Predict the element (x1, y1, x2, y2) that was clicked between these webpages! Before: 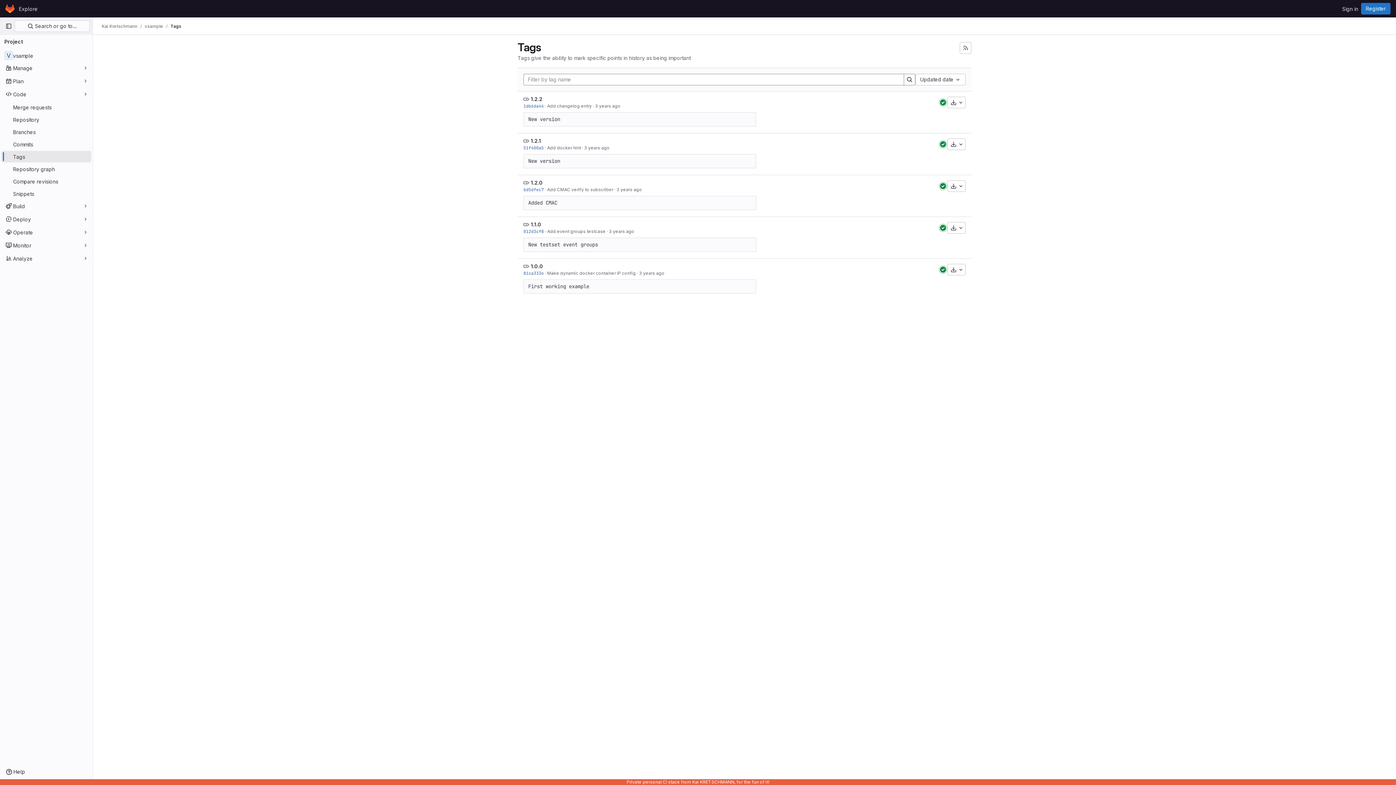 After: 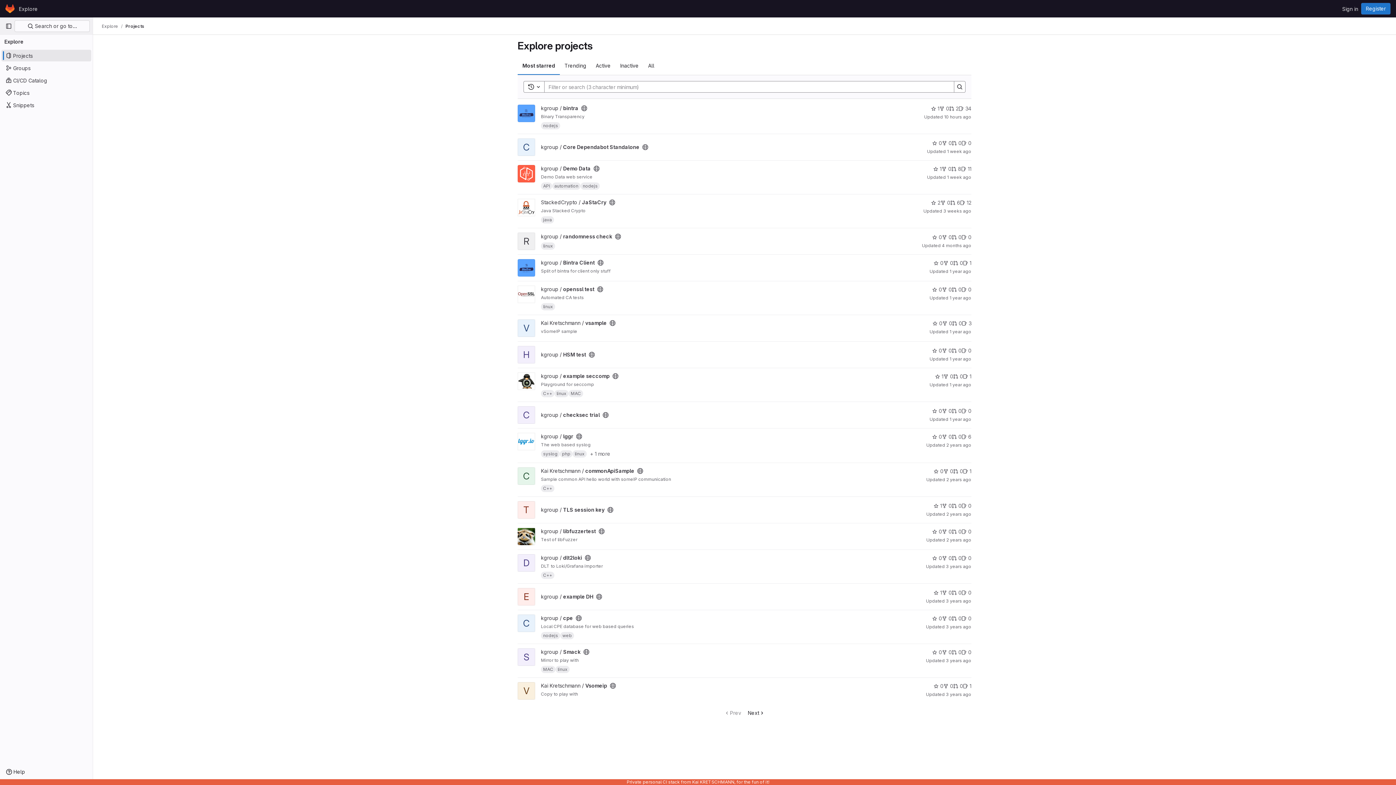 Action: bbox: (16, 2, 40, 14) label: Explore